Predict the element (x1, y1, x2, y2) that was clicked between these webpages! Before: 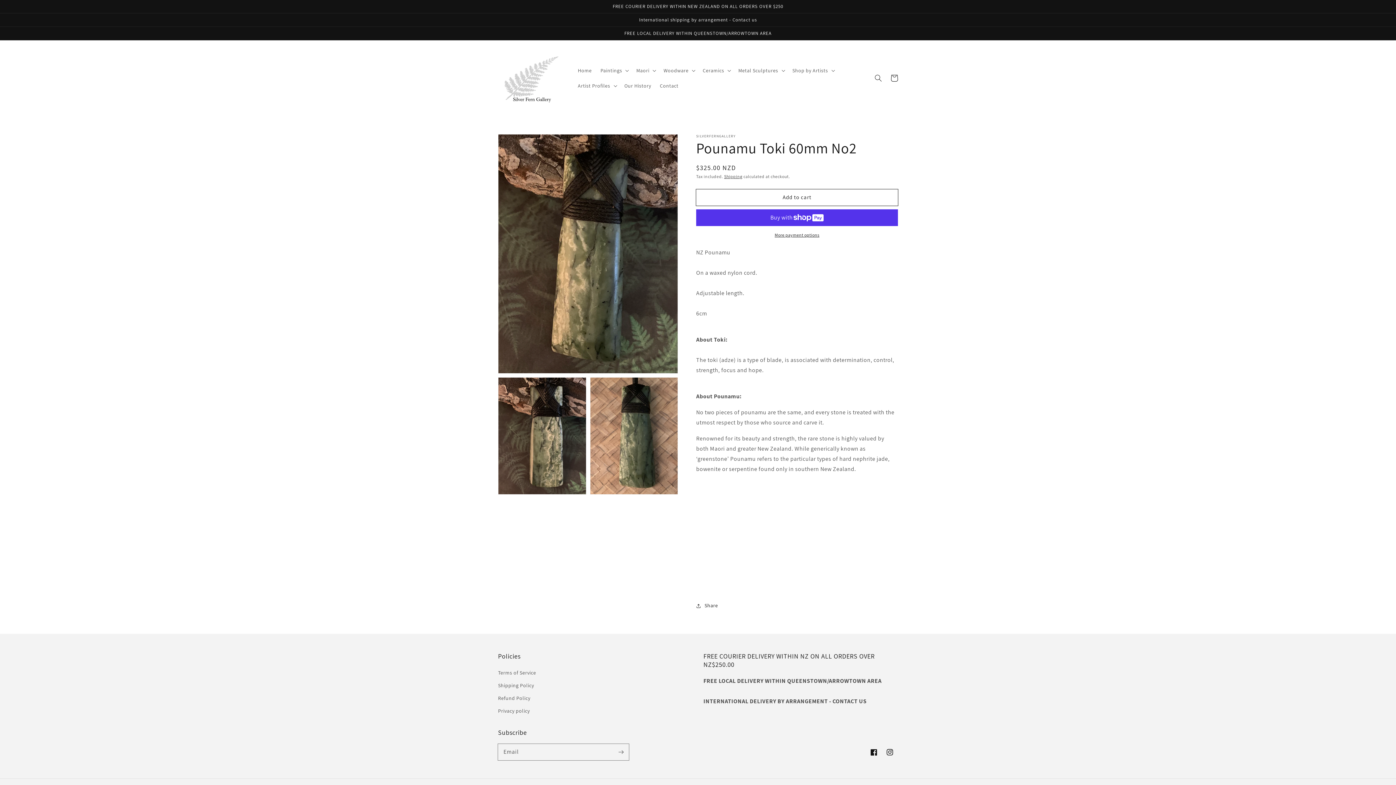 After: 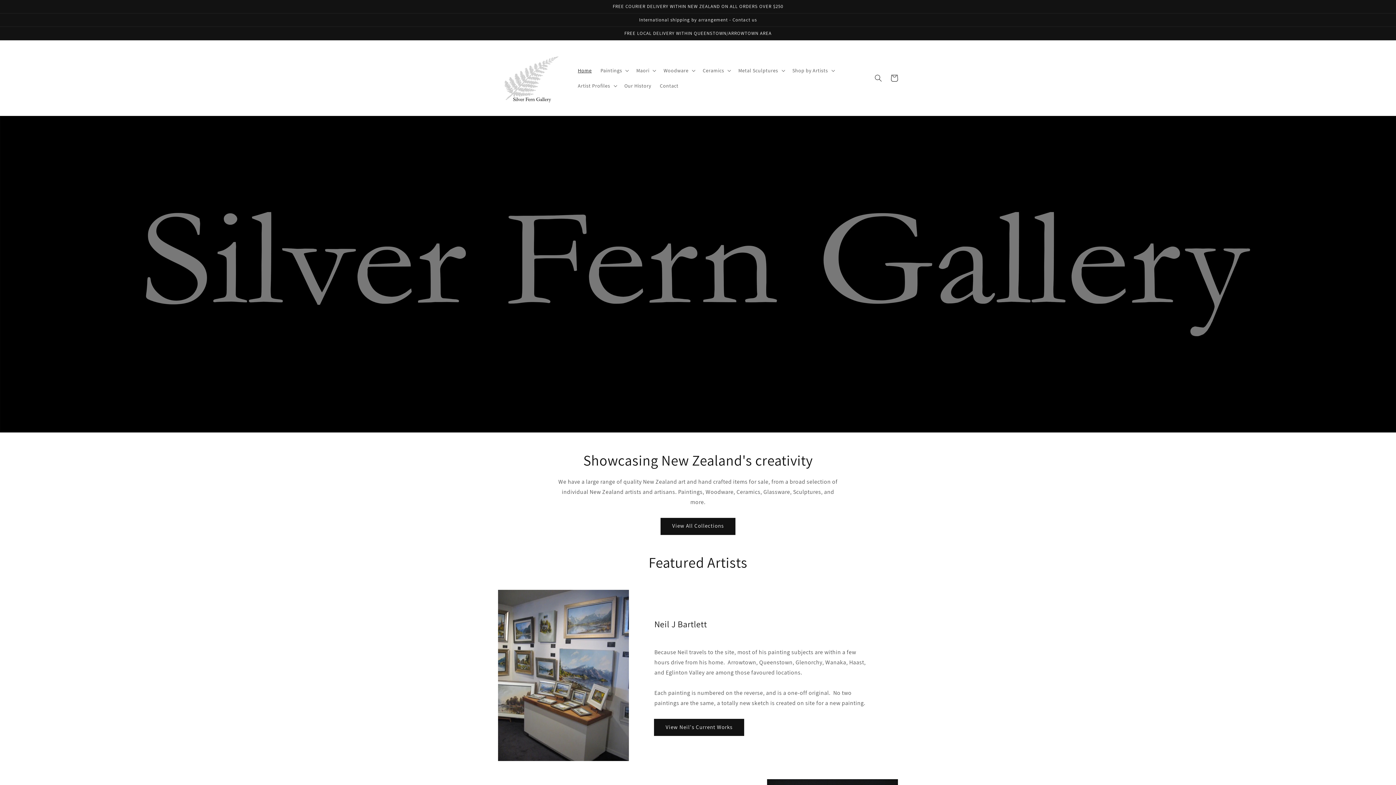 Action: label: Home bbox: (573, 62, 596, 78)